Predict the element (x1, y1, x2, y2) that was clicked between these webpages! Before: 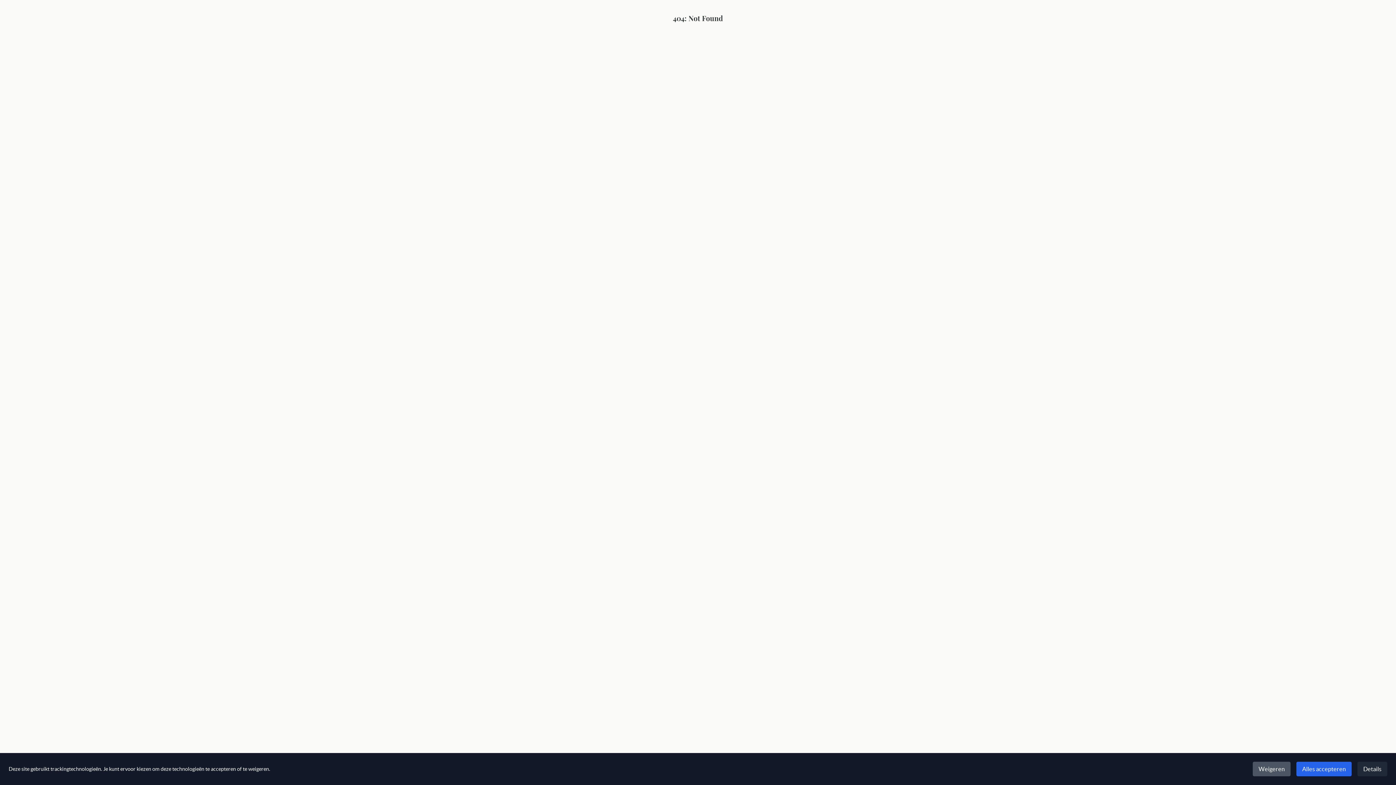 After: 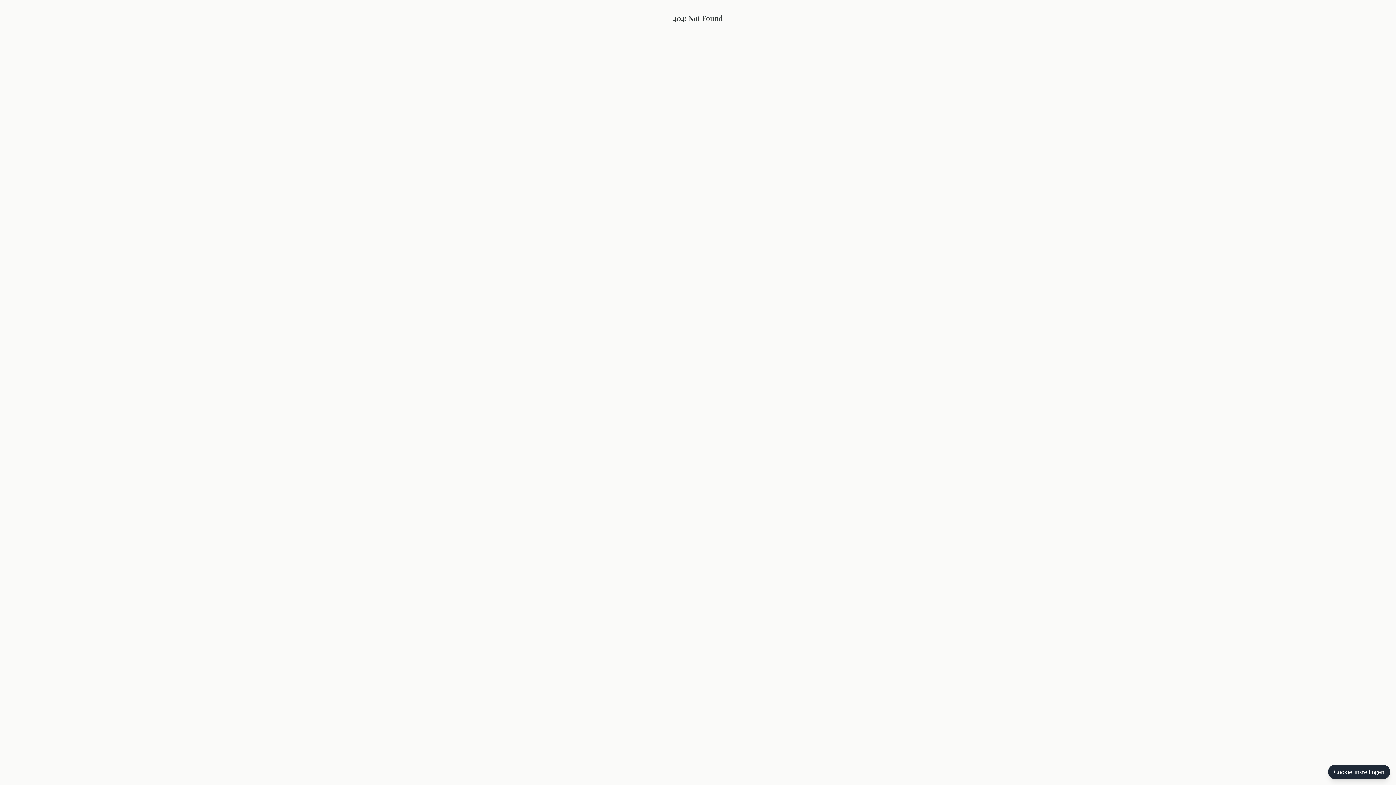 Action: bbox: (1253, 762, 1290, 776) label: Weigeren